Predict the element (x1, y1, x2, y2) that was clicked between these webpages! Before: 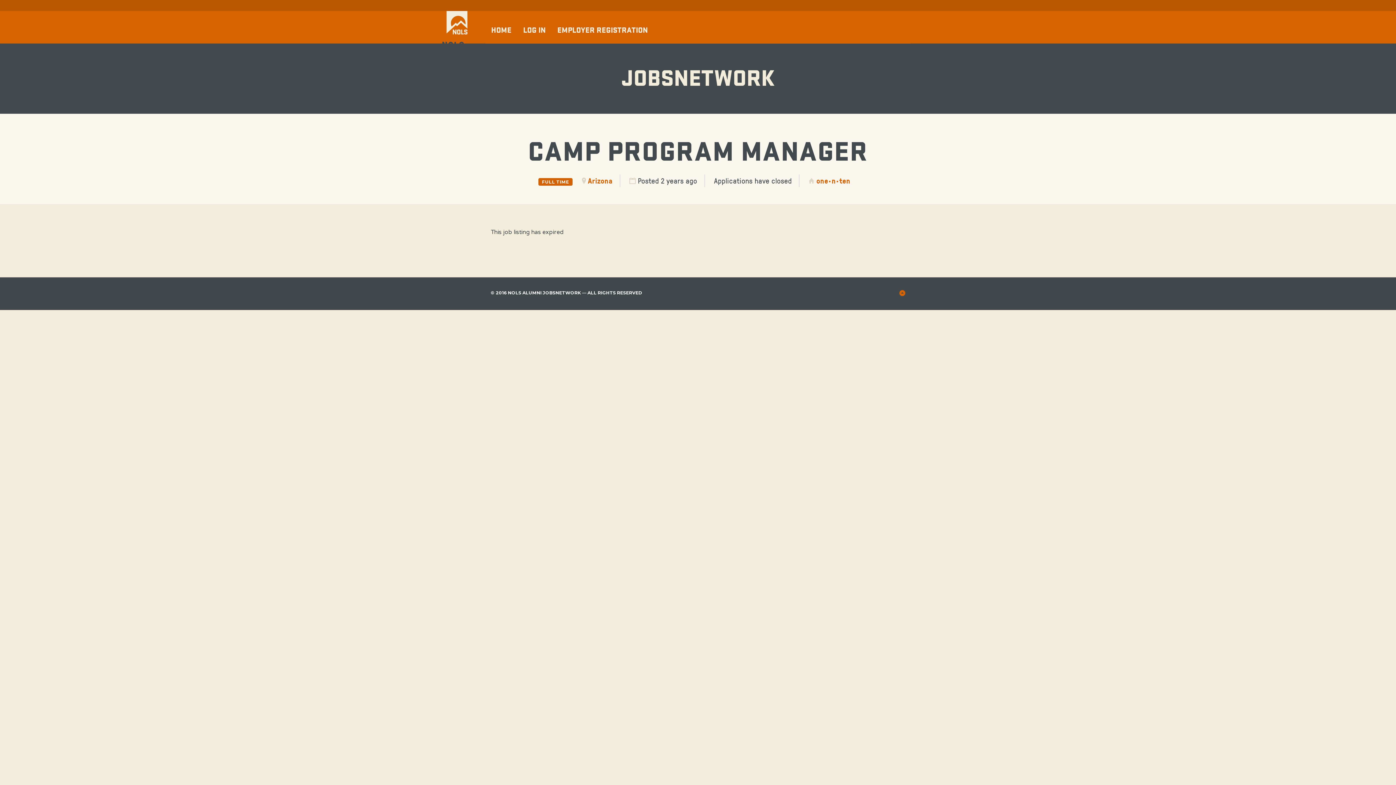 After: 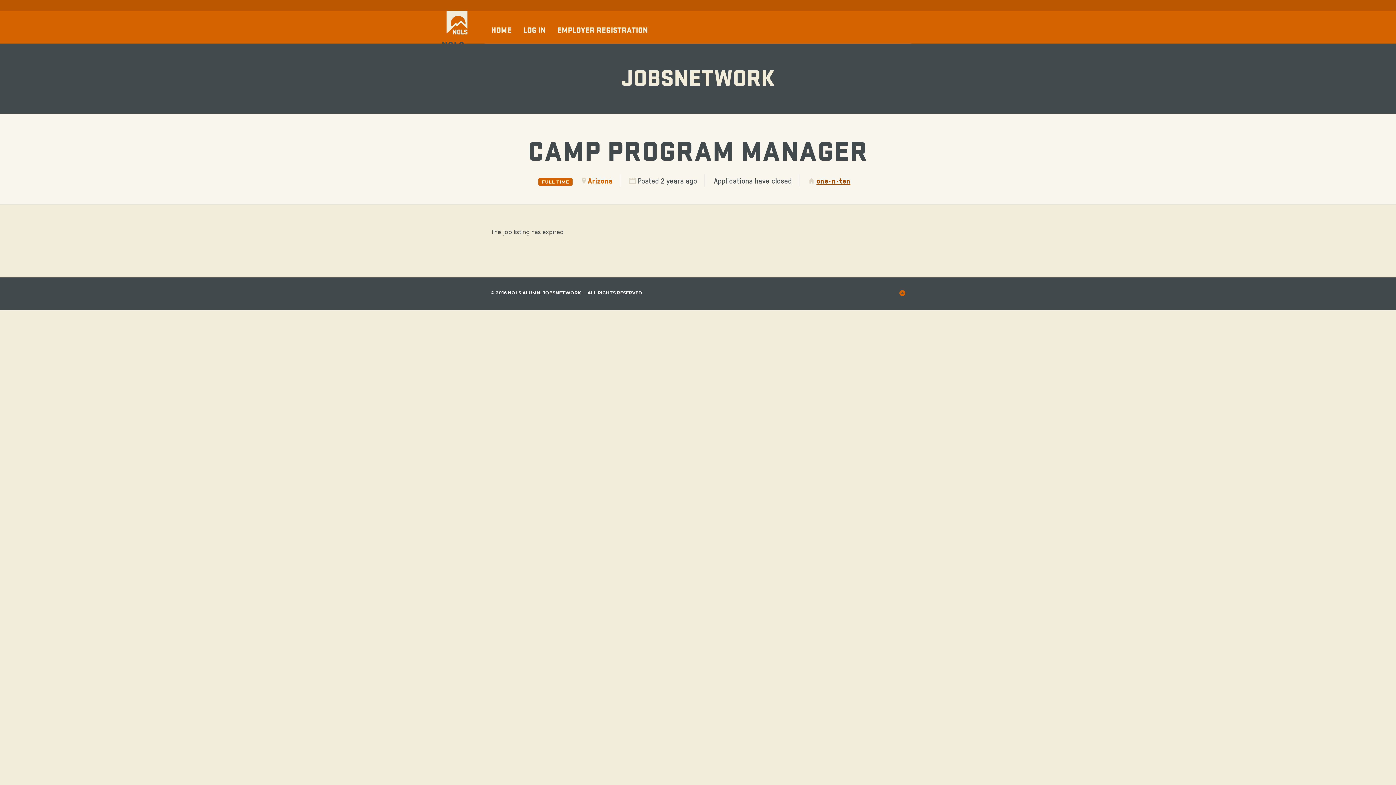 Action: label: one·n·ten bbox: (816, 175, 850, 185)